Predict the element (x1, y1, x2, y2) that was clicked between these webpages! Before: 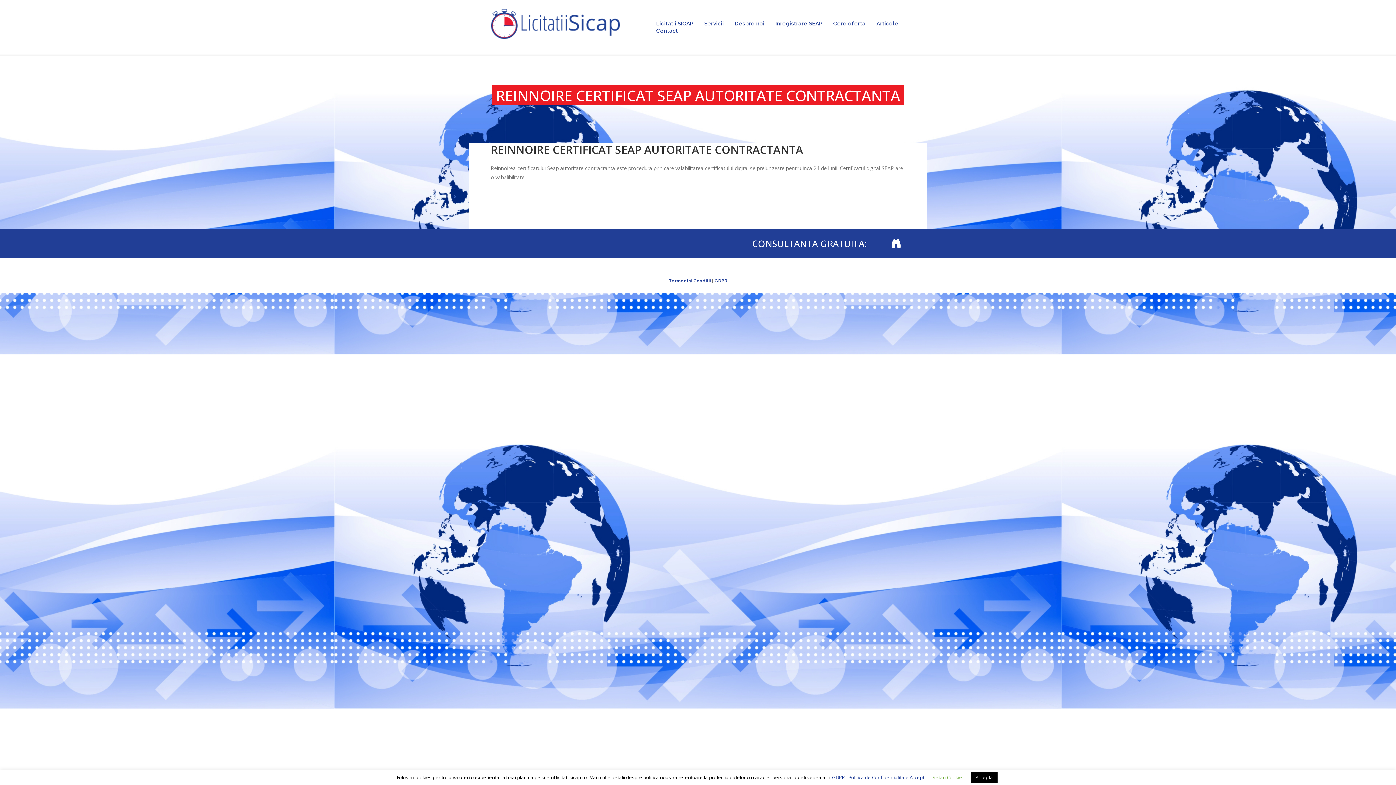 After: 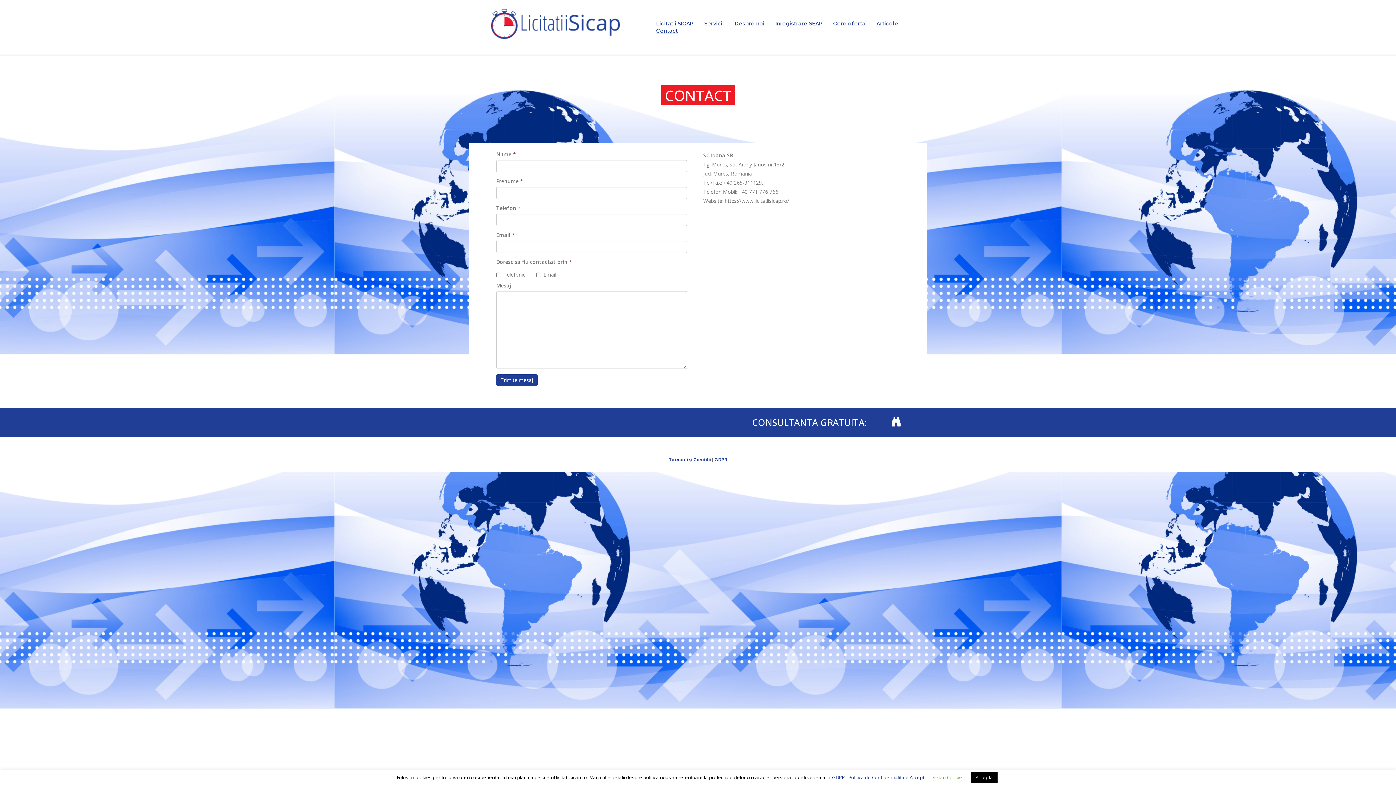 Action: label: Contact bbox: (656, 27, 678, 34)